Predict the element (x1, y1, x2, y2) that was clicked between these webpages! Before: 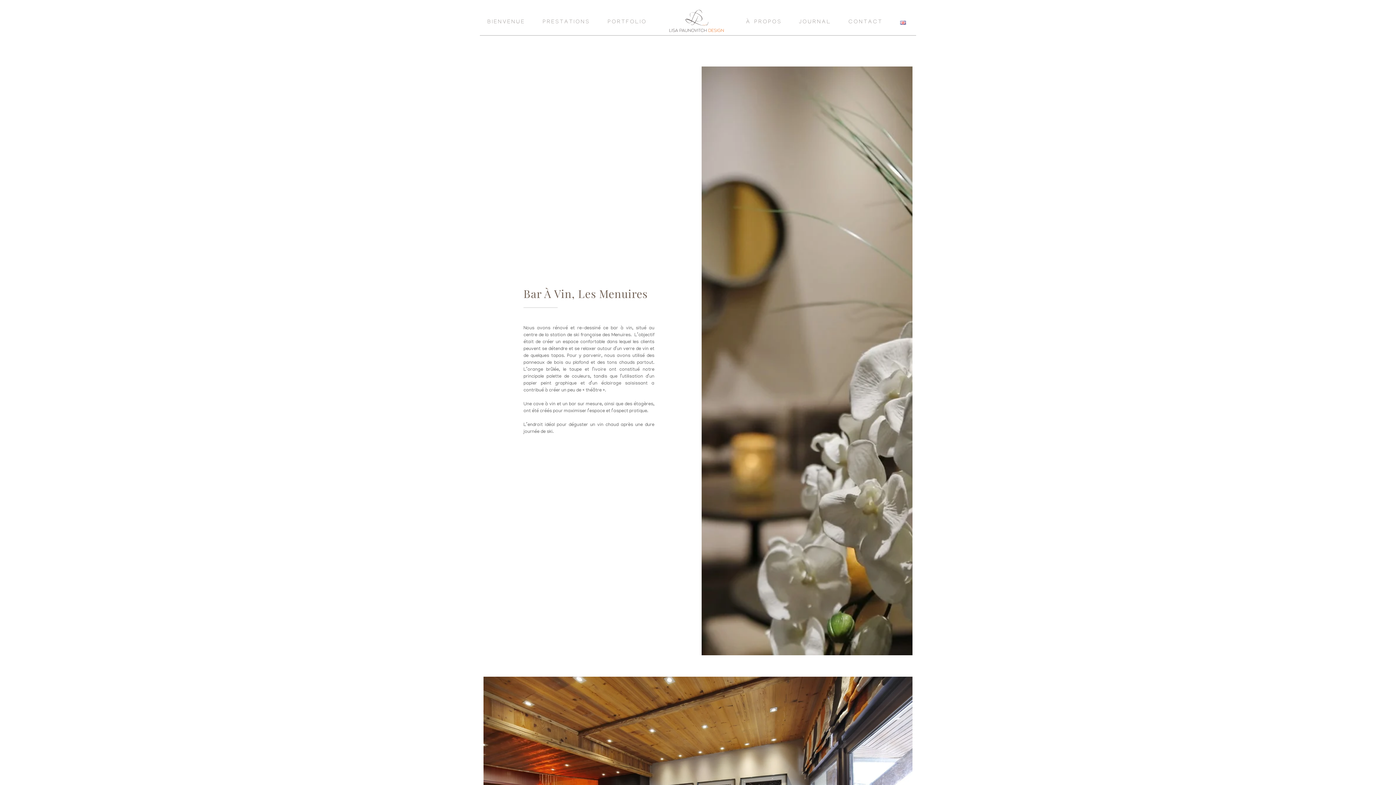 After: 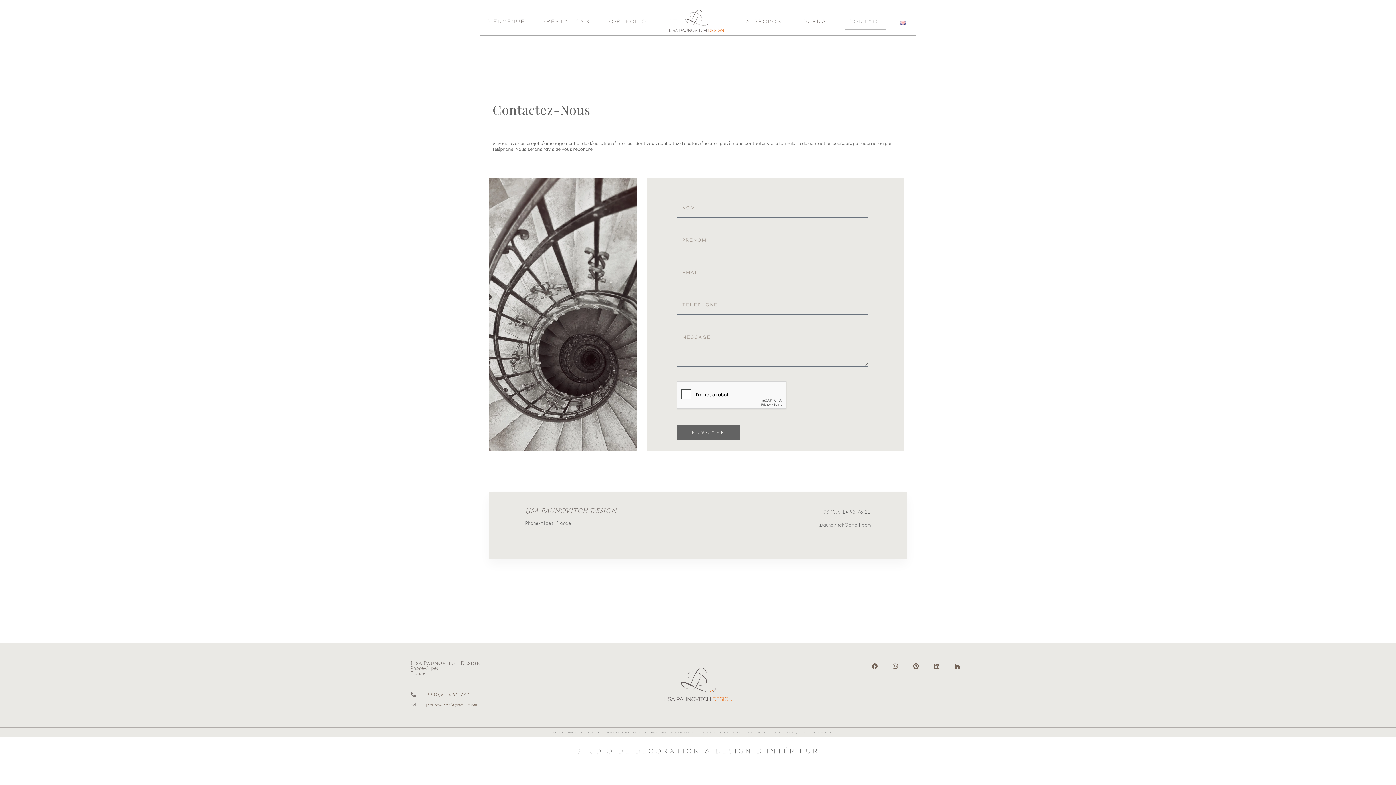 Action: bbox: (844, 15, 886, 29) label: CONTACT